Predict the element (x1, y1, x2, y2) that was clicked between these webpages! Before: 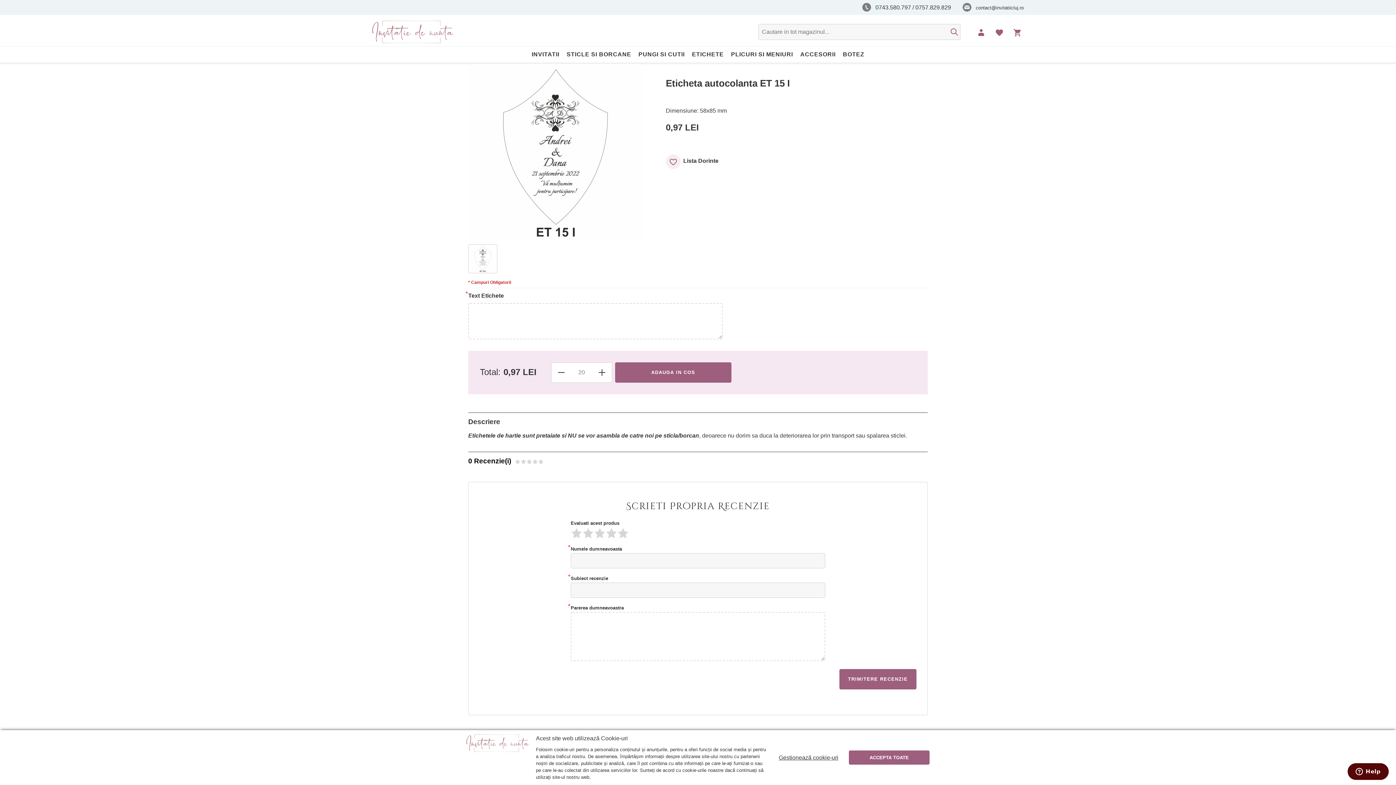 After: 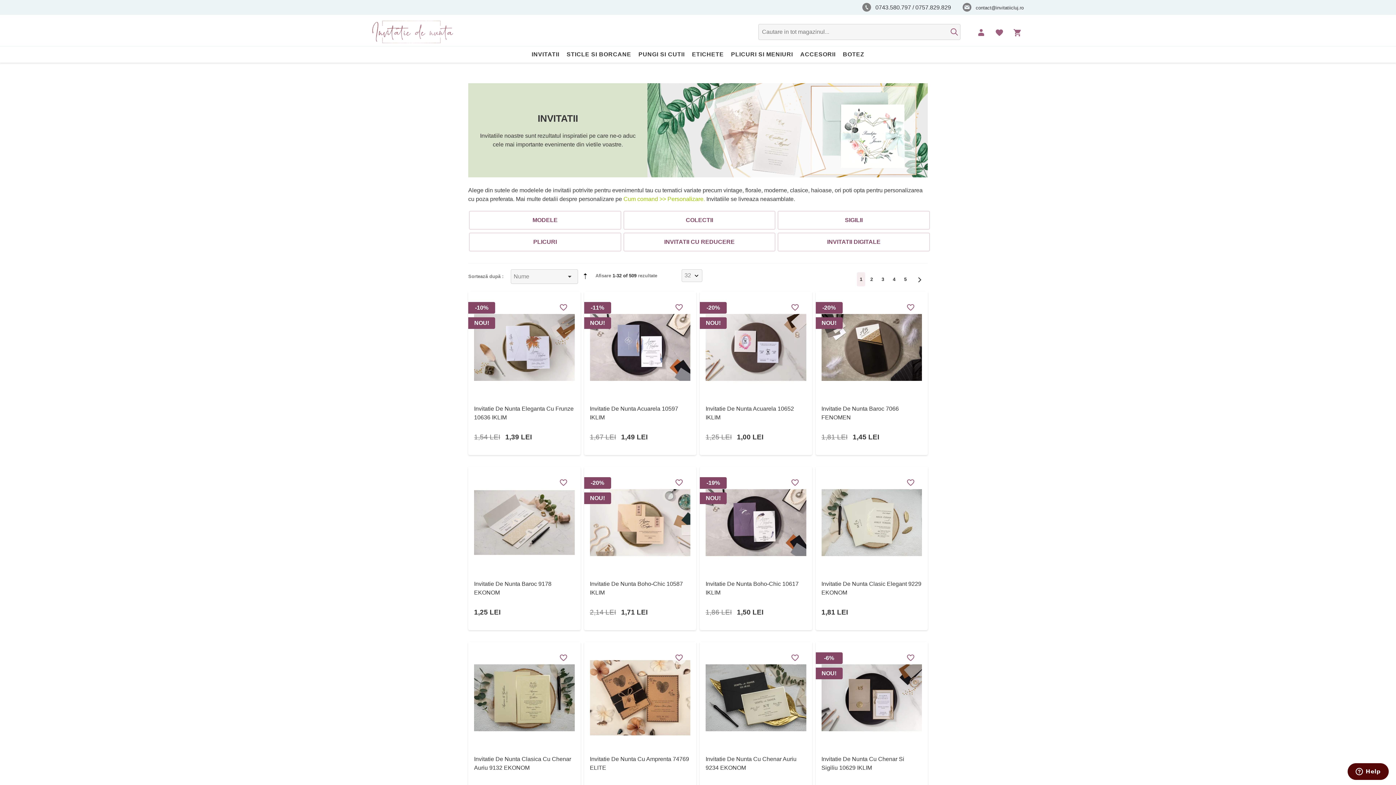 Action: bbox: (528, 46, 563, 62) label: INVITATII